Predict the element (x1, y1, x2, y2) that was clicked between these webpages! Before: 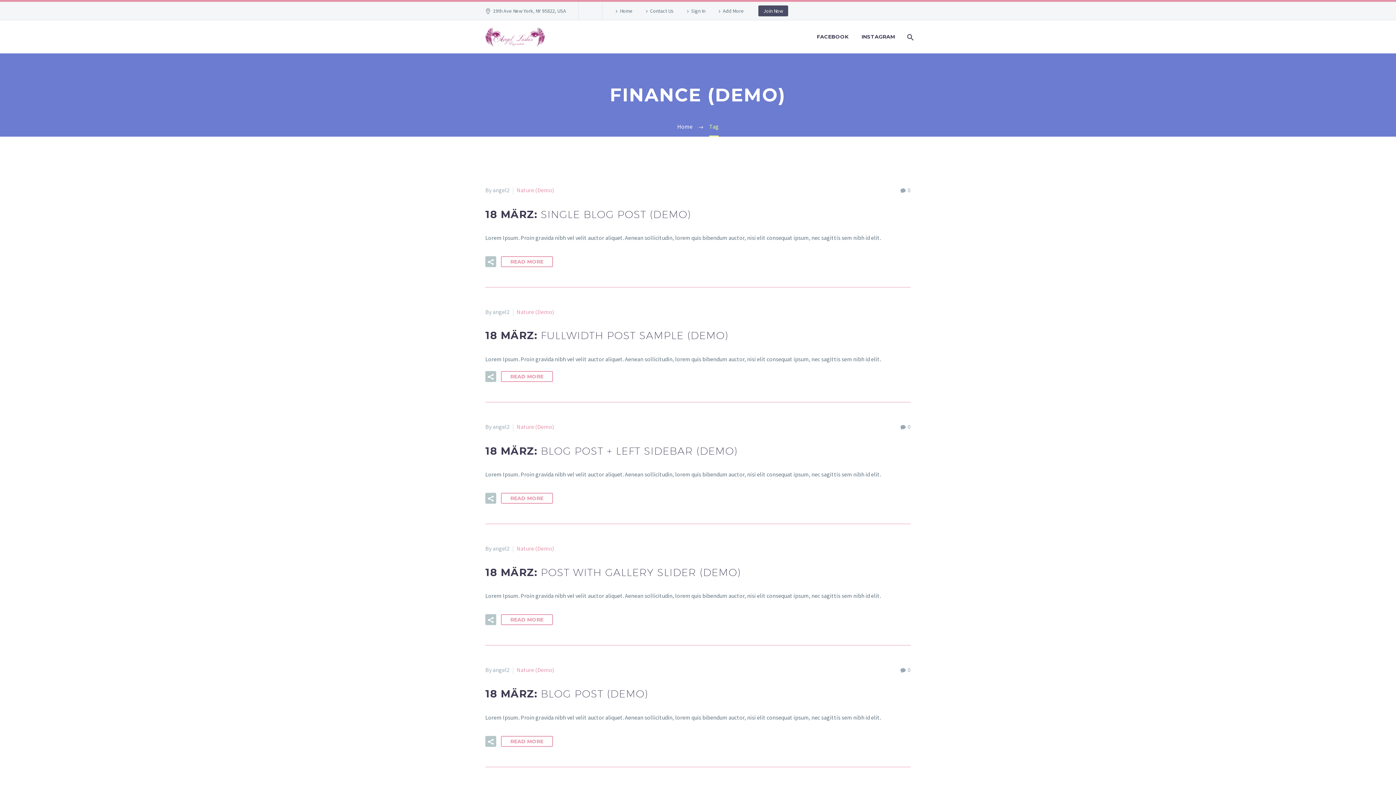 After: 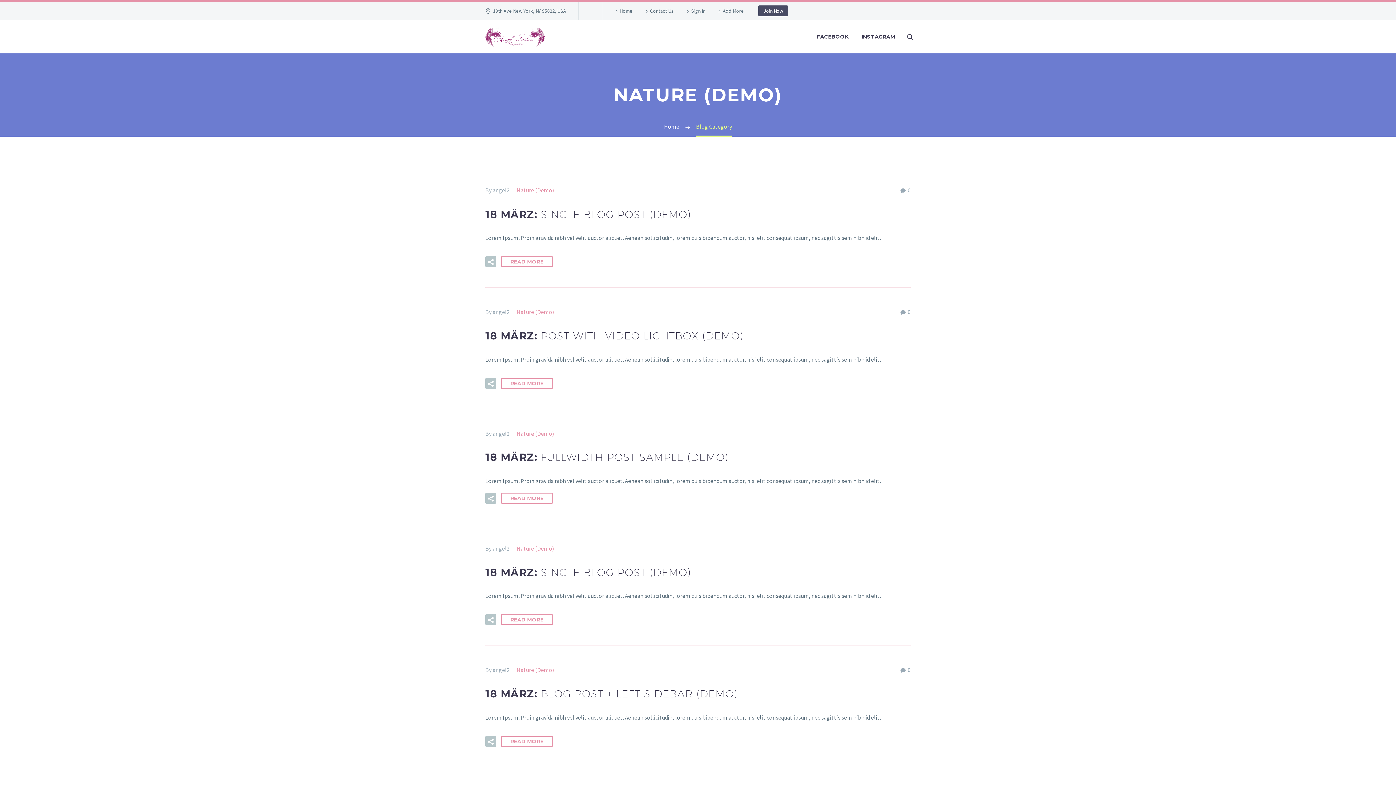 Action: bbox: (516, 308, 554, 315) label: Nature (Demo)